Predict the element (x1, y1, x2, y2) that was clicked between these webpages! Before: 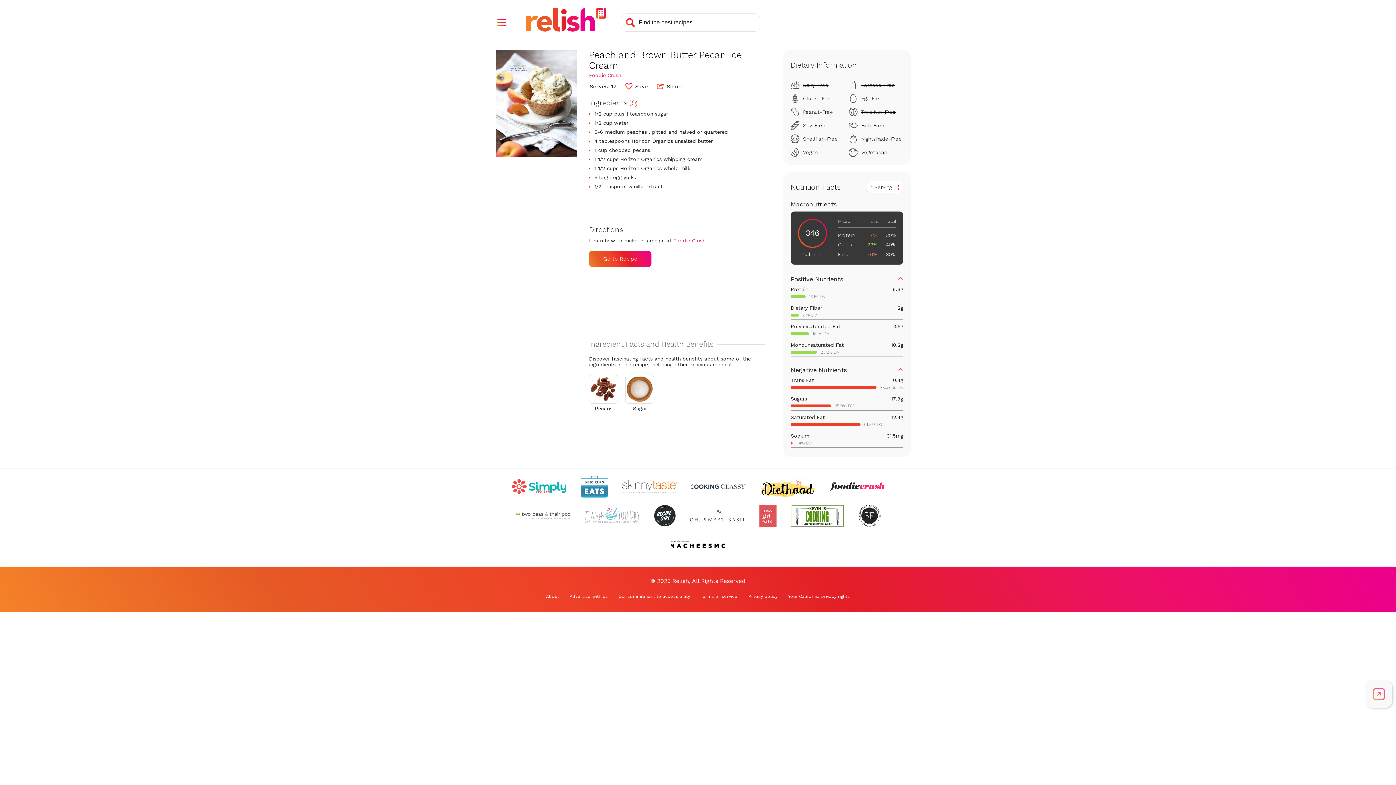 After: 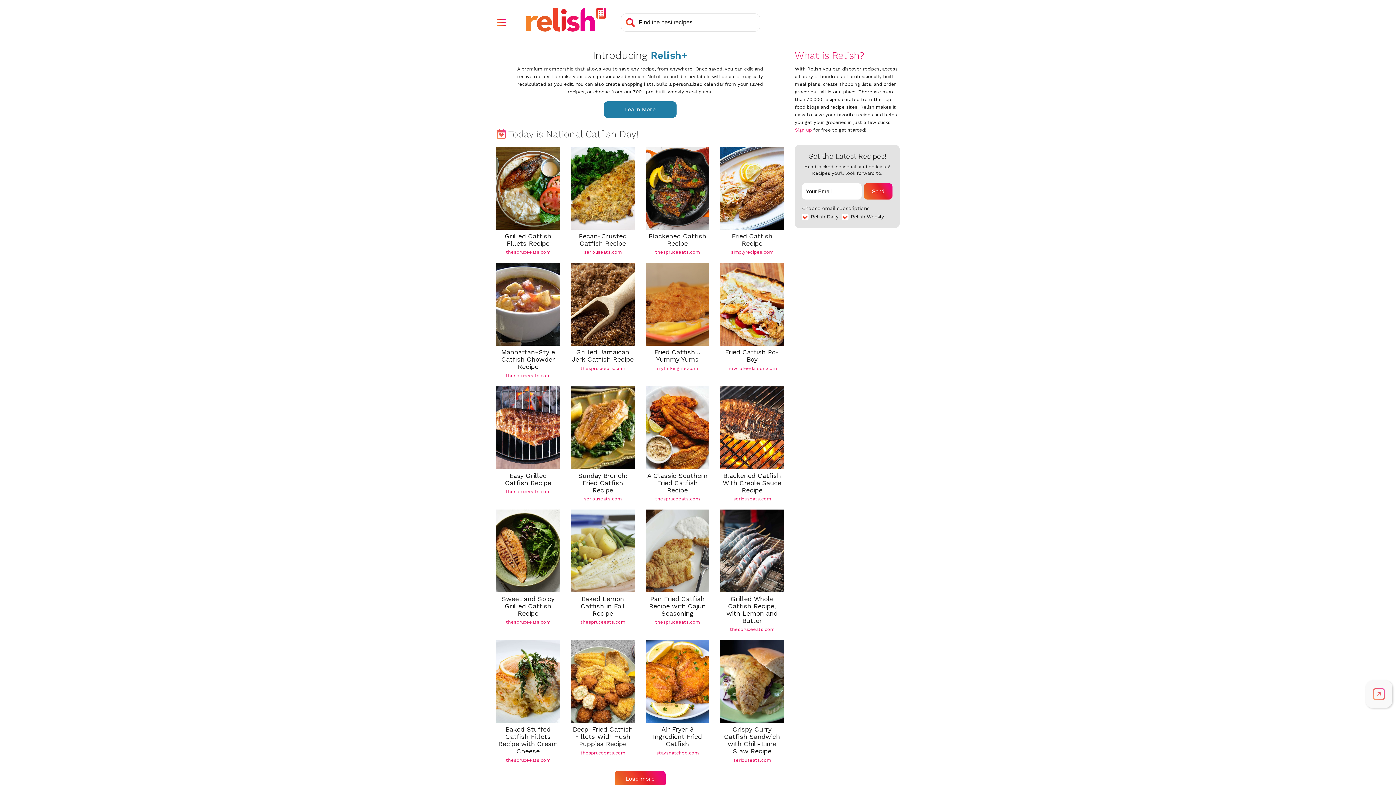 Action: bbox: (526, 8, 606, 31)